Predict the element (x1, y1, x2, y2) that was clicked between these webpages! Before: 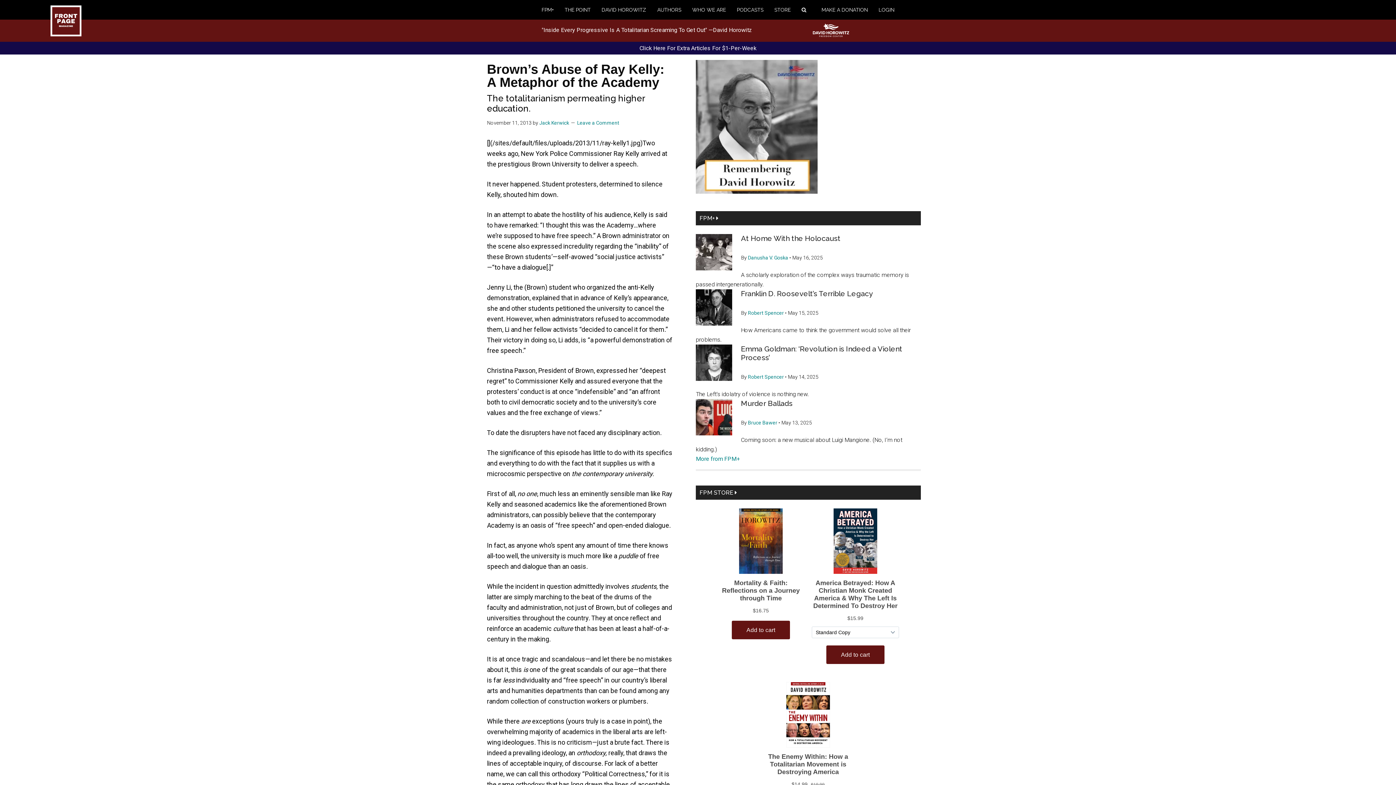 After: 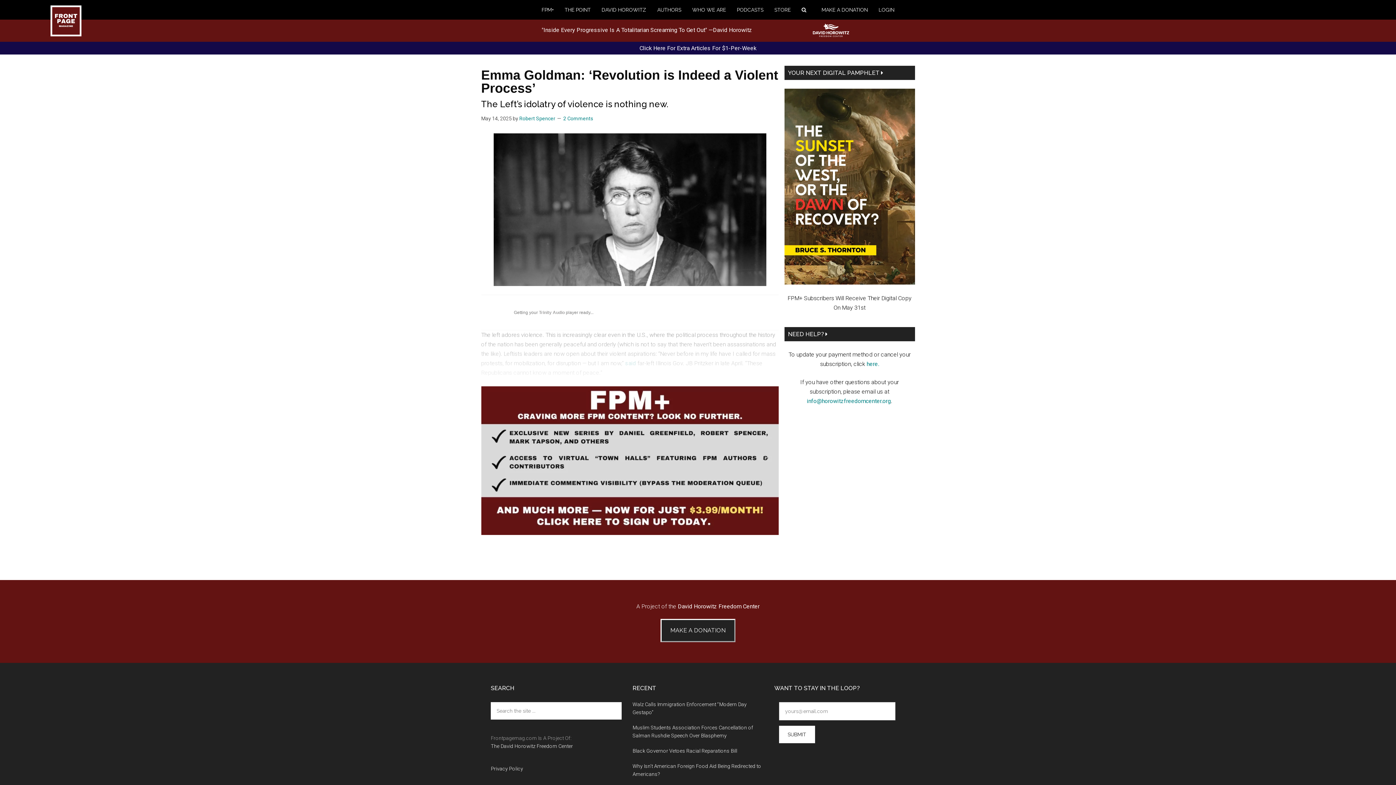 Action: bbox: (696, 344, 732, 384)